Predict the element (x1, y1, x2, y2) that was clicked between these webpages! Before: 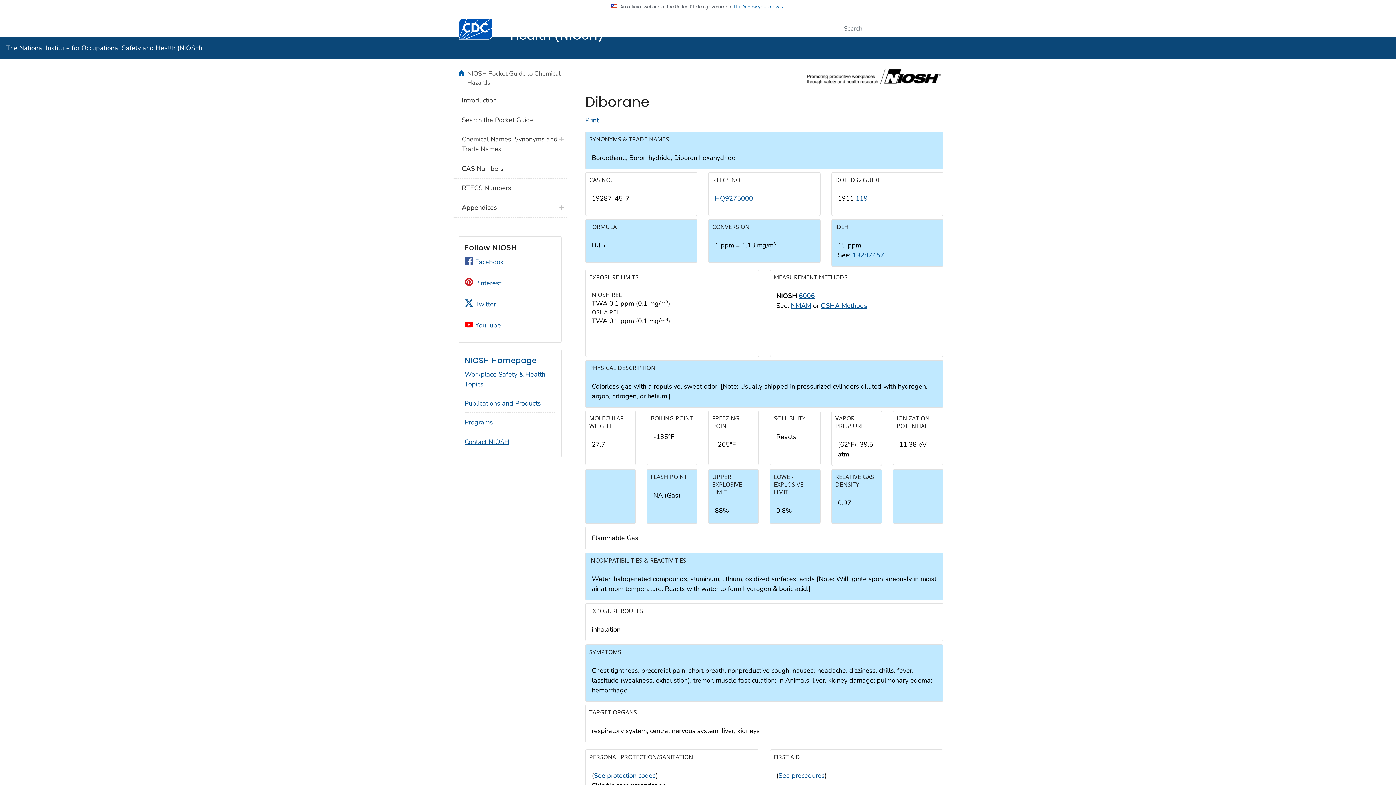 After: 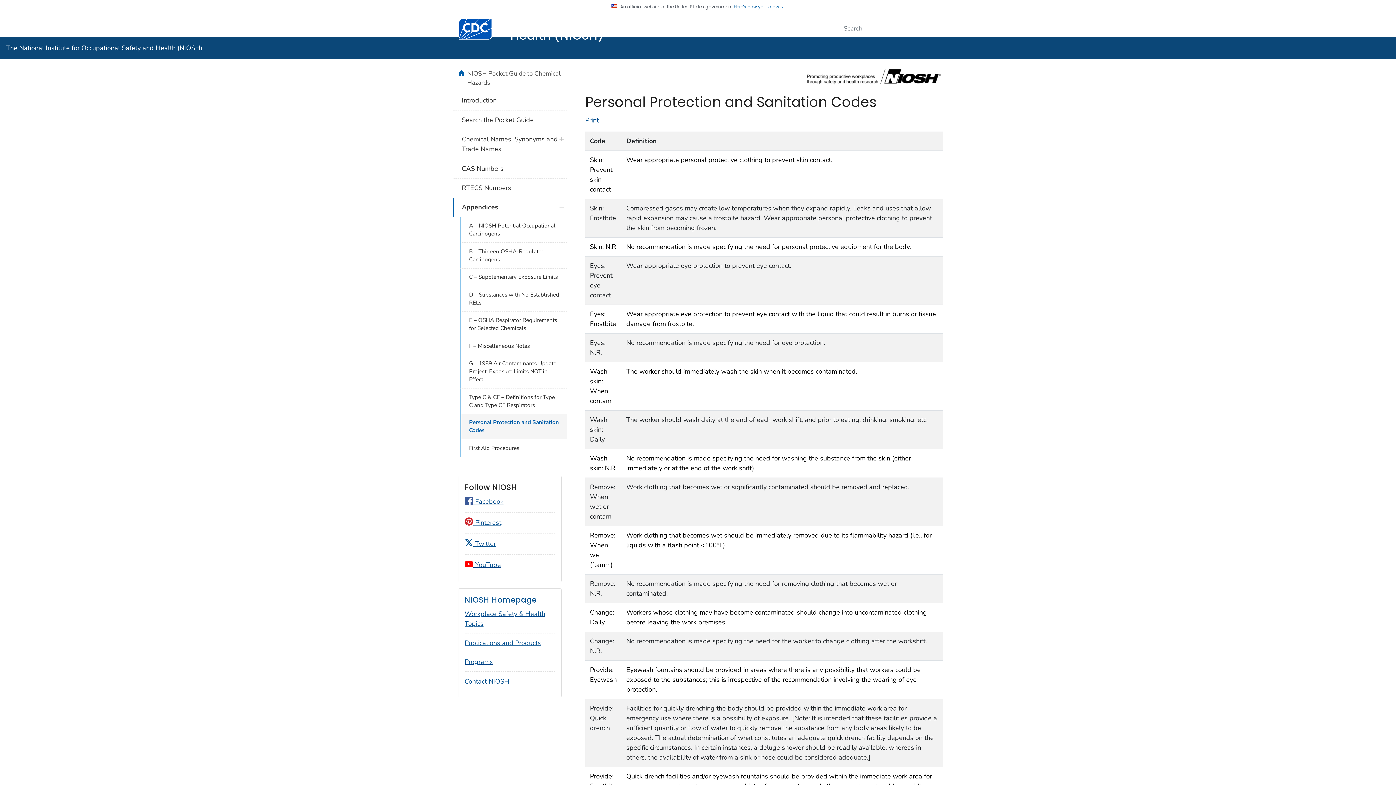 Action: bbox: (594, 771, 656, 780) label: See protection codes